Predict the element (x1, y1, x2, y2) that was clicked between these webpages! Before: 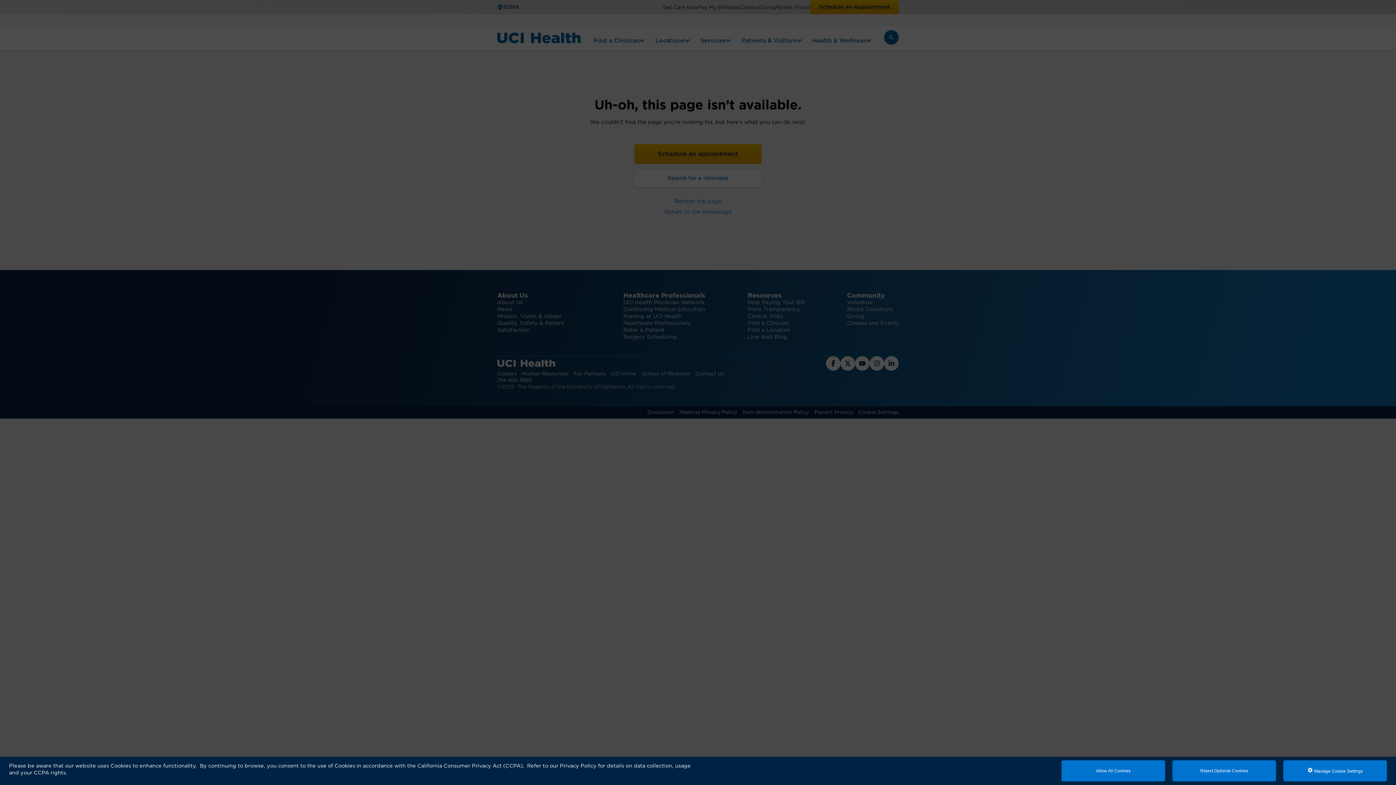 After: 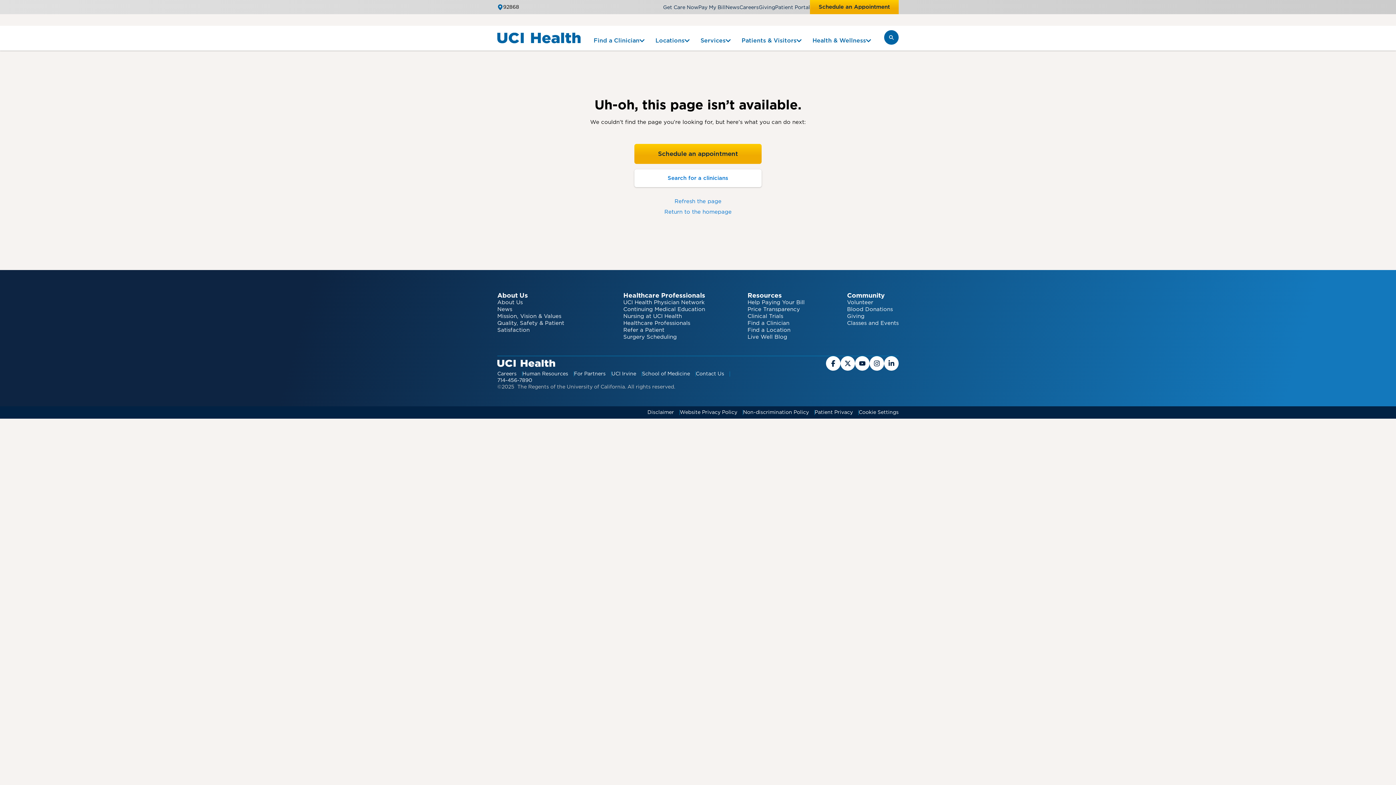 Action: bbox: (1172, 760, 1276, 781) label: Reject Optional Cookies